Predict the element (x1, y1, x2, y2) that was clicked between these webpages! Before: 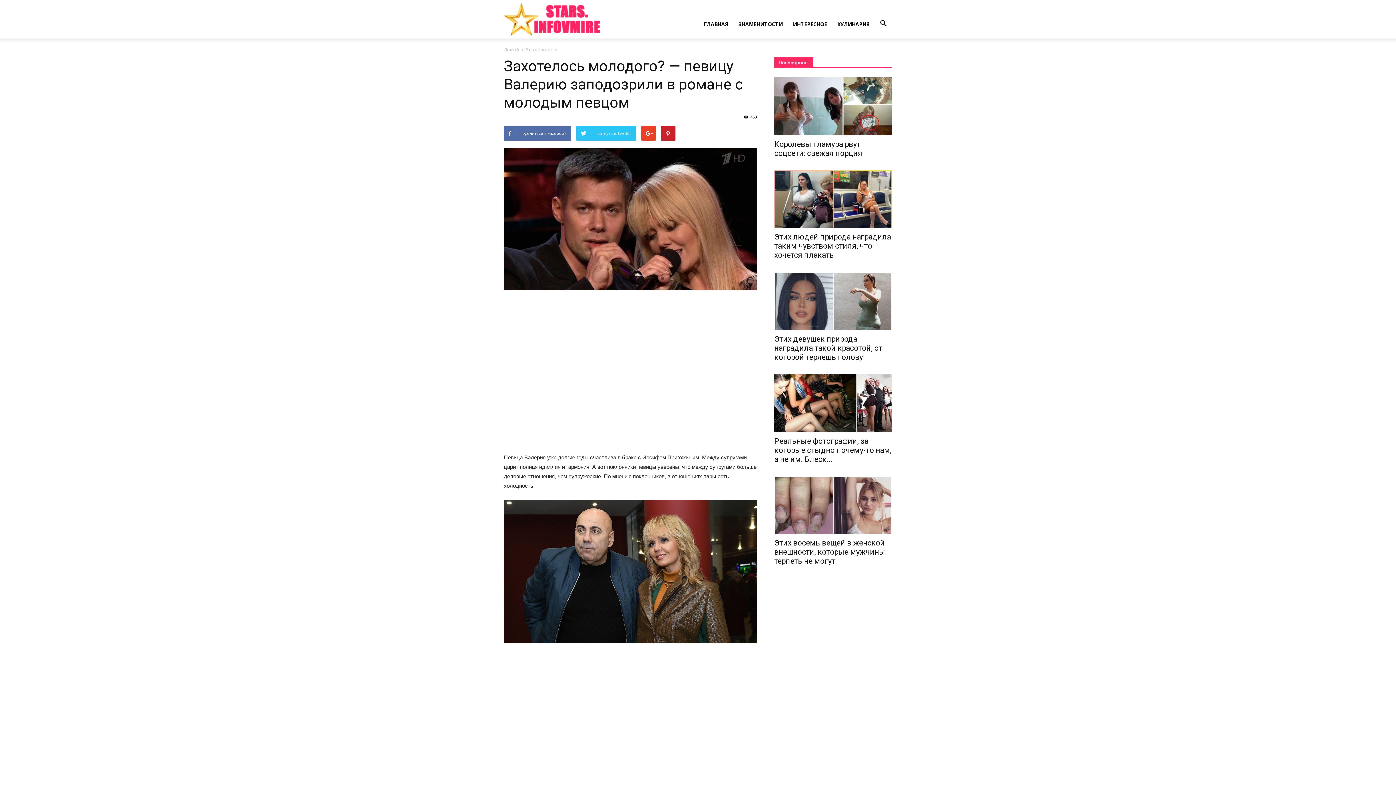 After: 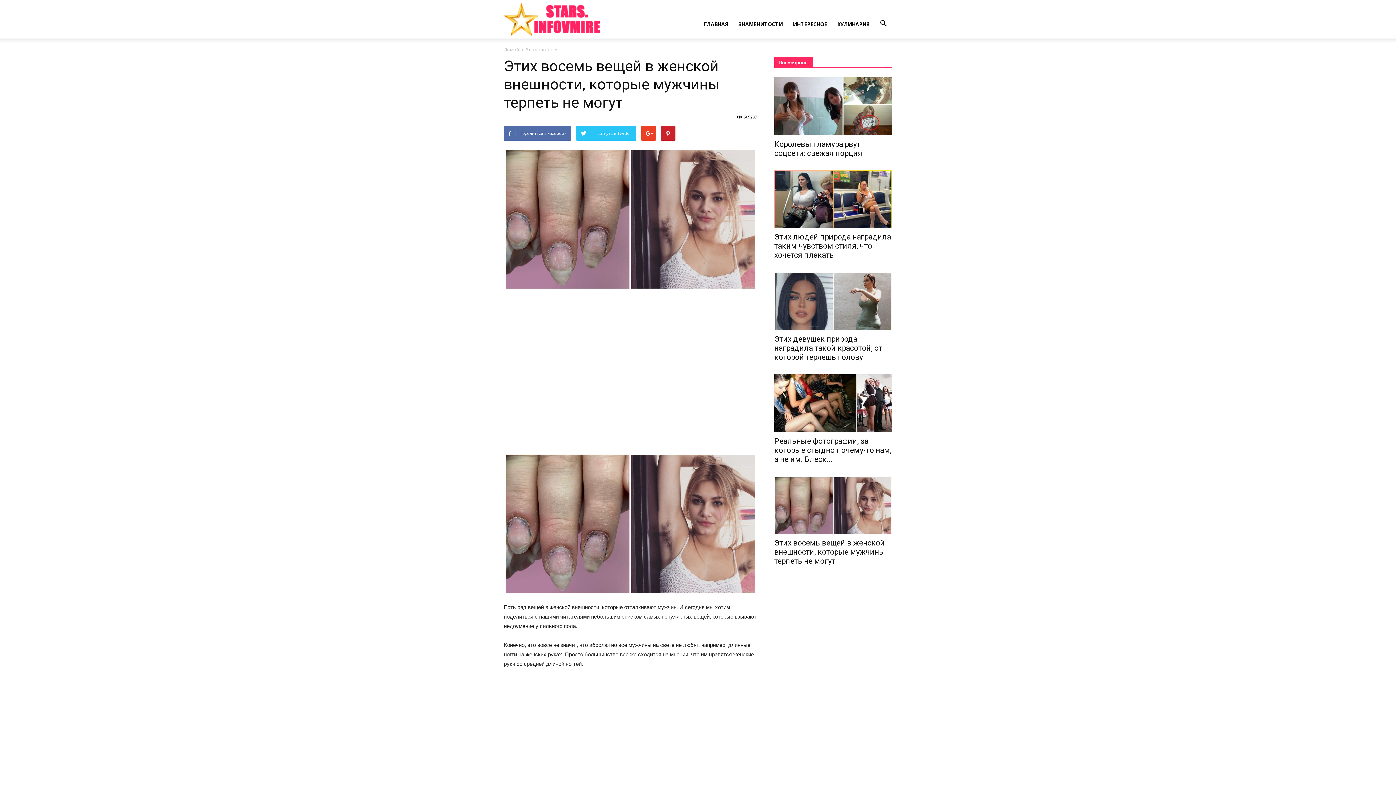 Action: bbox: (774, 476, 892, 534)